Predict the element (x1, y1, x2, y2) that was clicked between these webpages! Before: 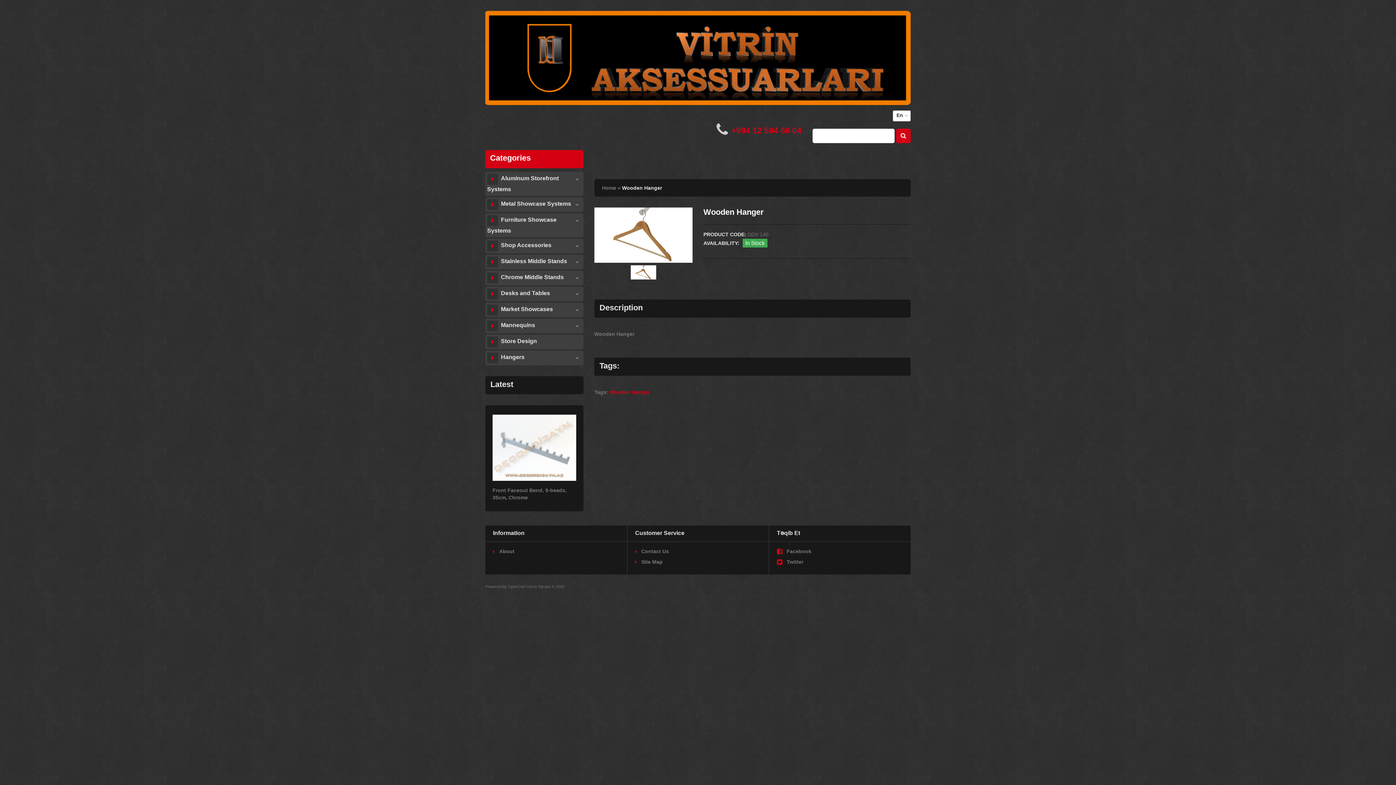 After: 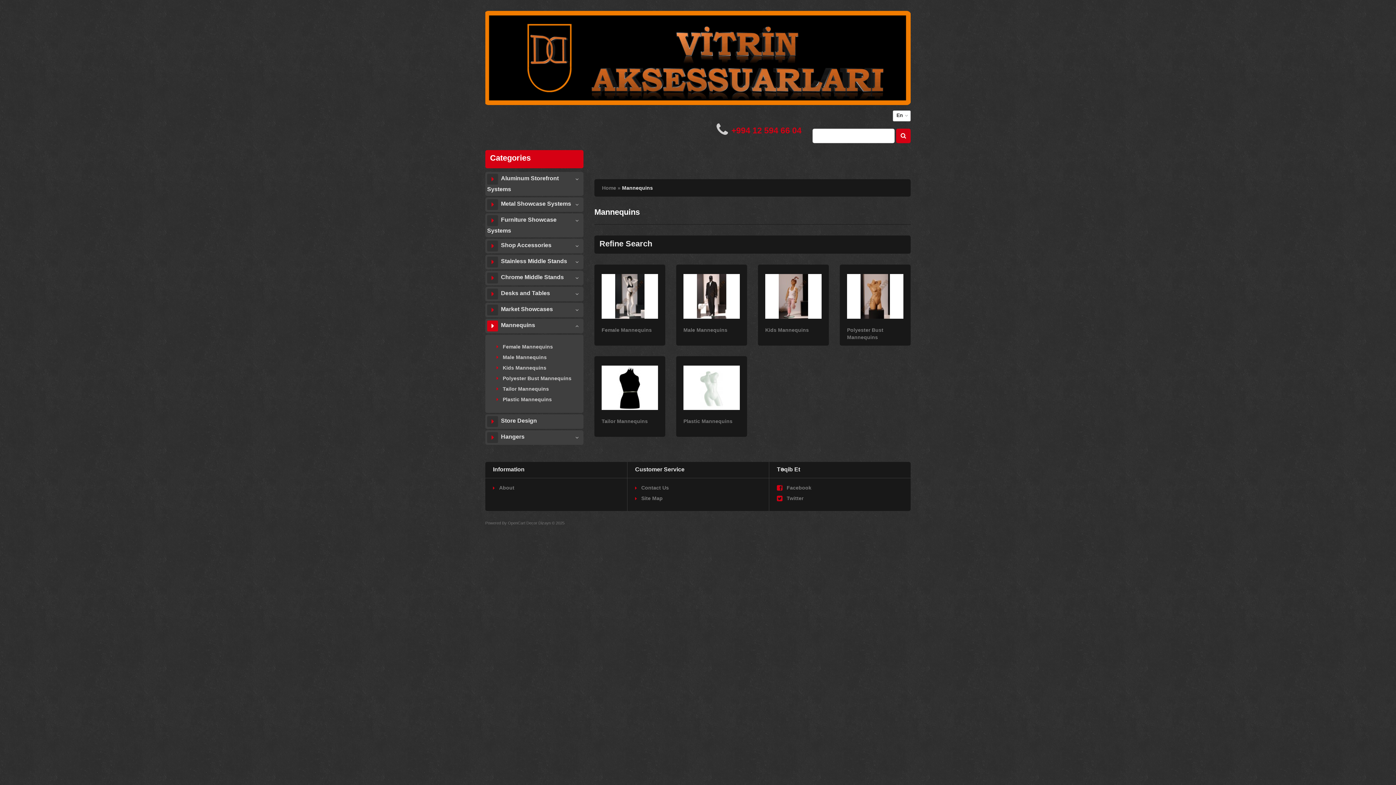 Action: bbox: (485, 319, 583, 333) label: Mannequins